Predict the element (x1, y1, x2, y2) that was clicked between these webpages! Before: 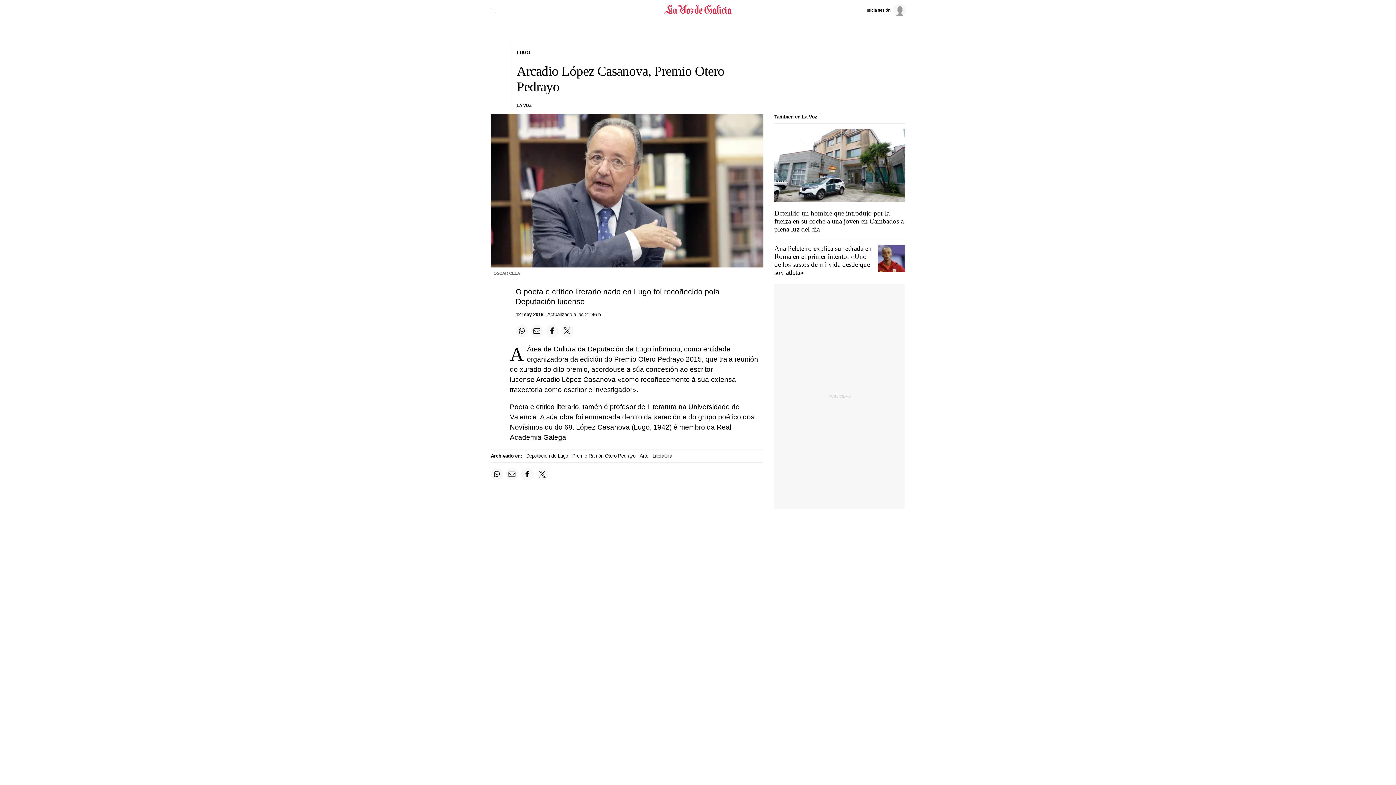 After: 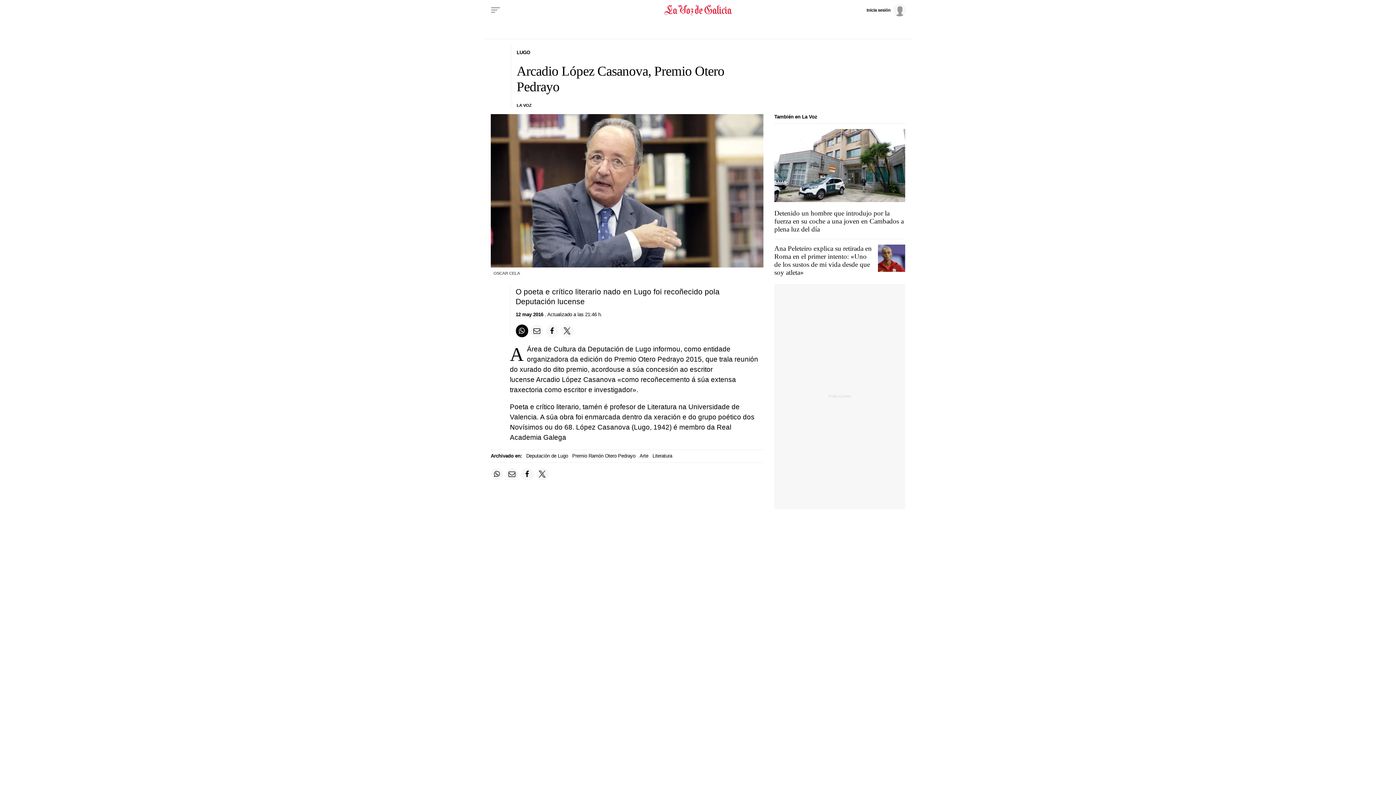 Action: label: Compartir en Whatsapp bbox: (515, 324, 528, 337)